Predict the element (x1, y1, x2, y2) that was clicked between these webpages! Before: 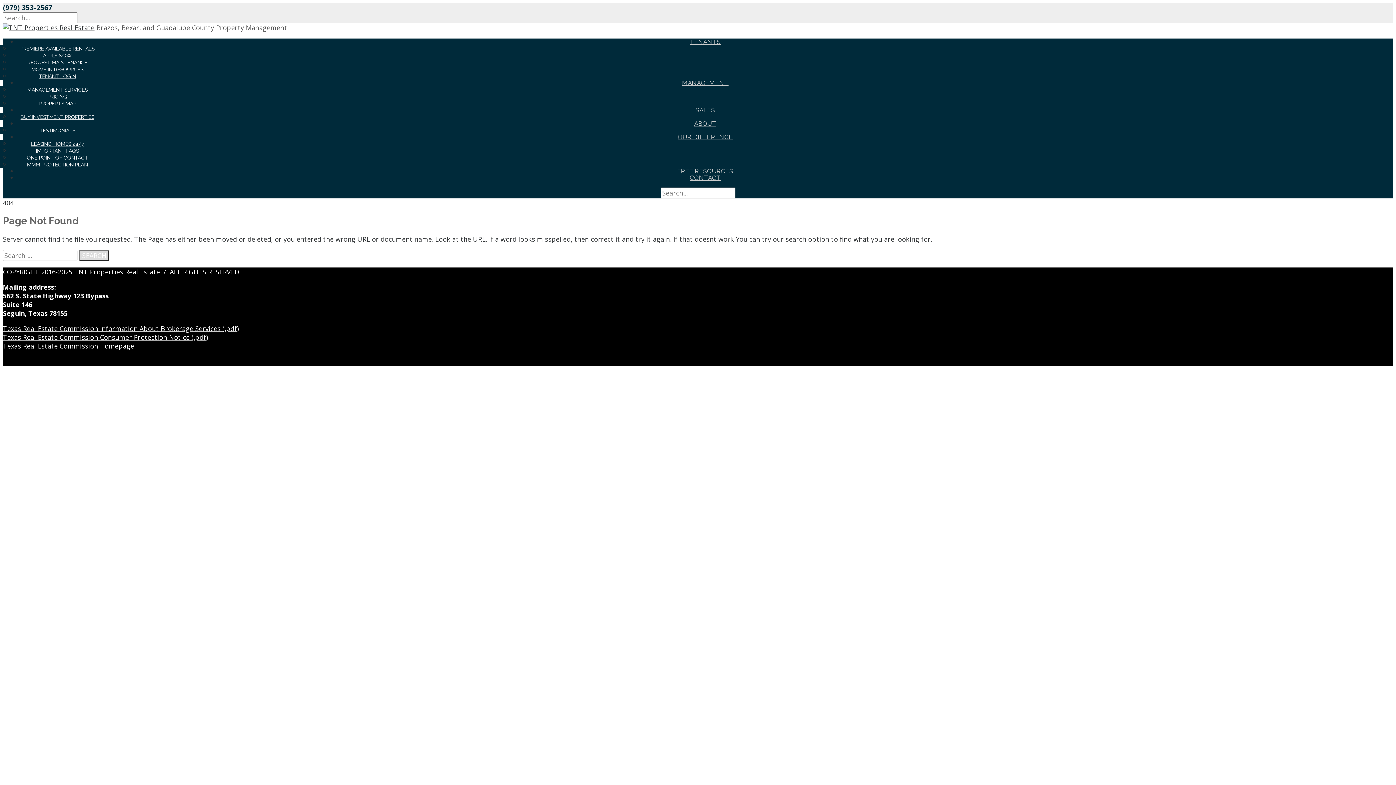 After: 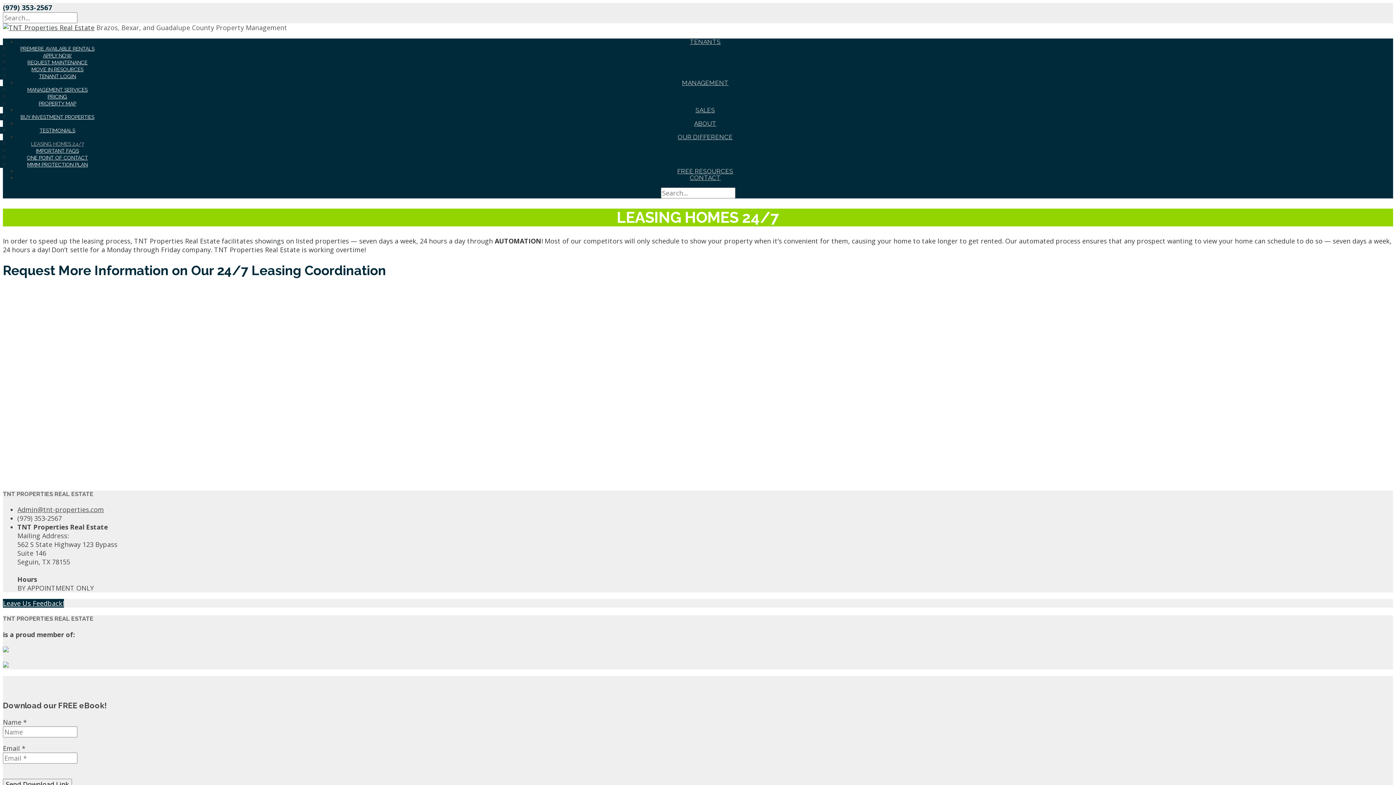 Action: bbox: (31, 141, 83, 146) label: LEASING HOMES 24/7